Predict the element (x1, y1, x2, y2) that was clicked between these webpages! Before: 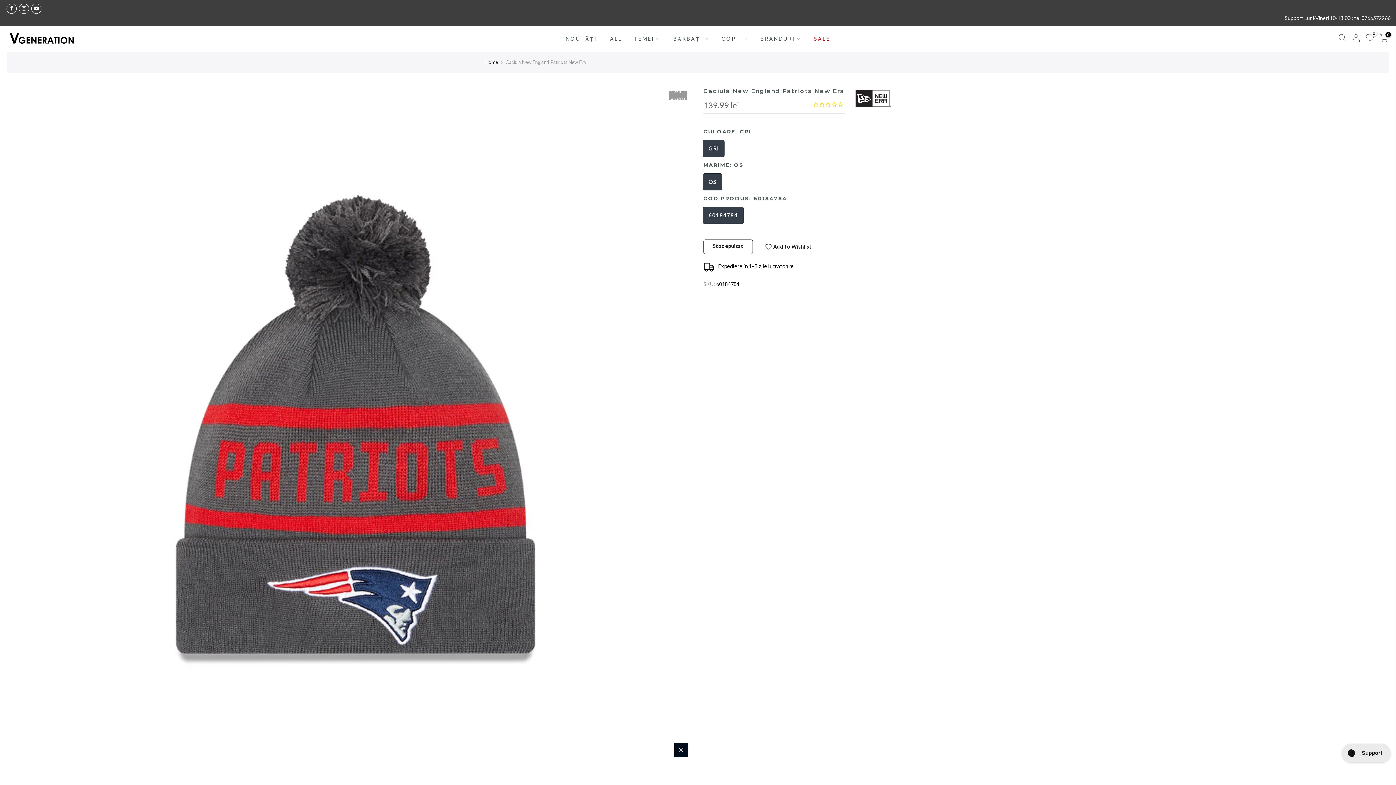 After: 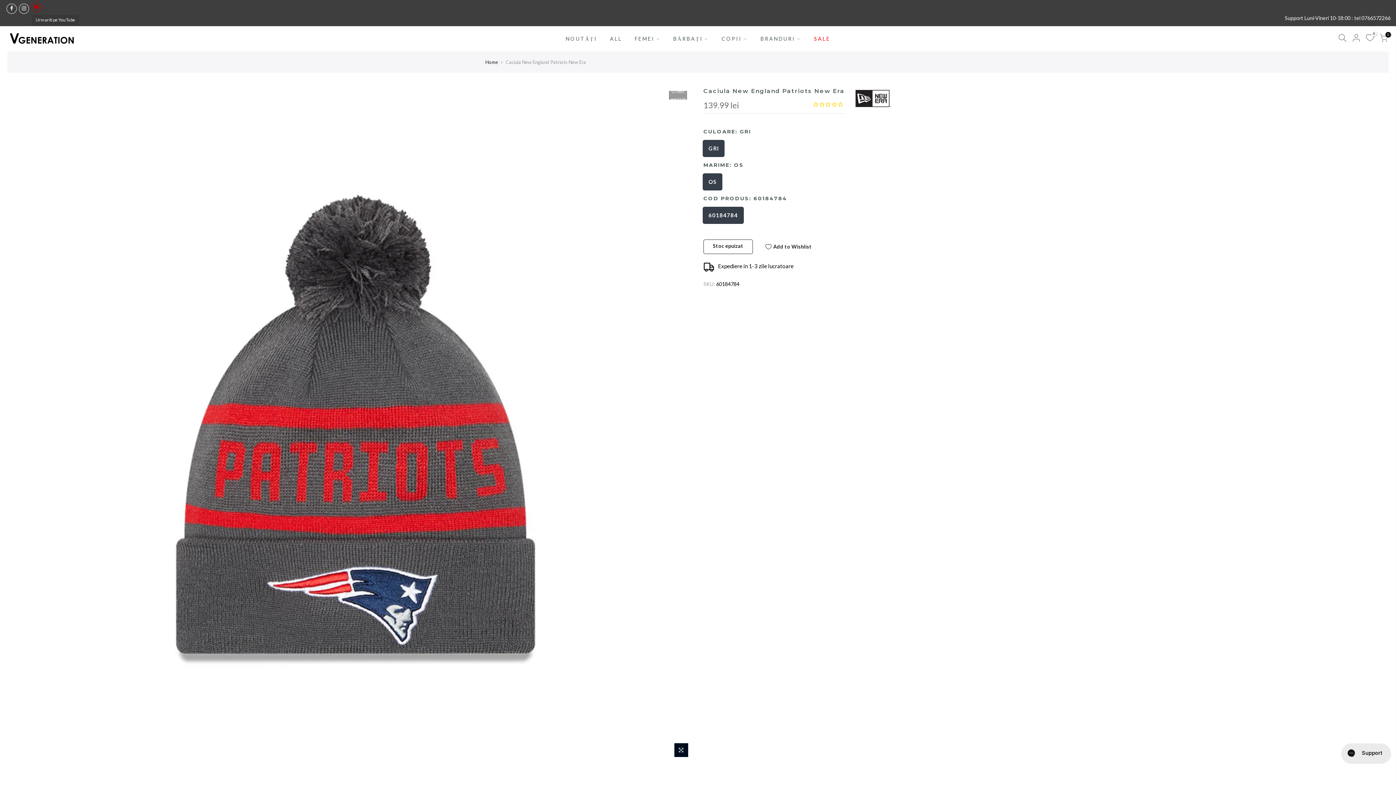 Action: bbox: (31, 3, 41, 13)